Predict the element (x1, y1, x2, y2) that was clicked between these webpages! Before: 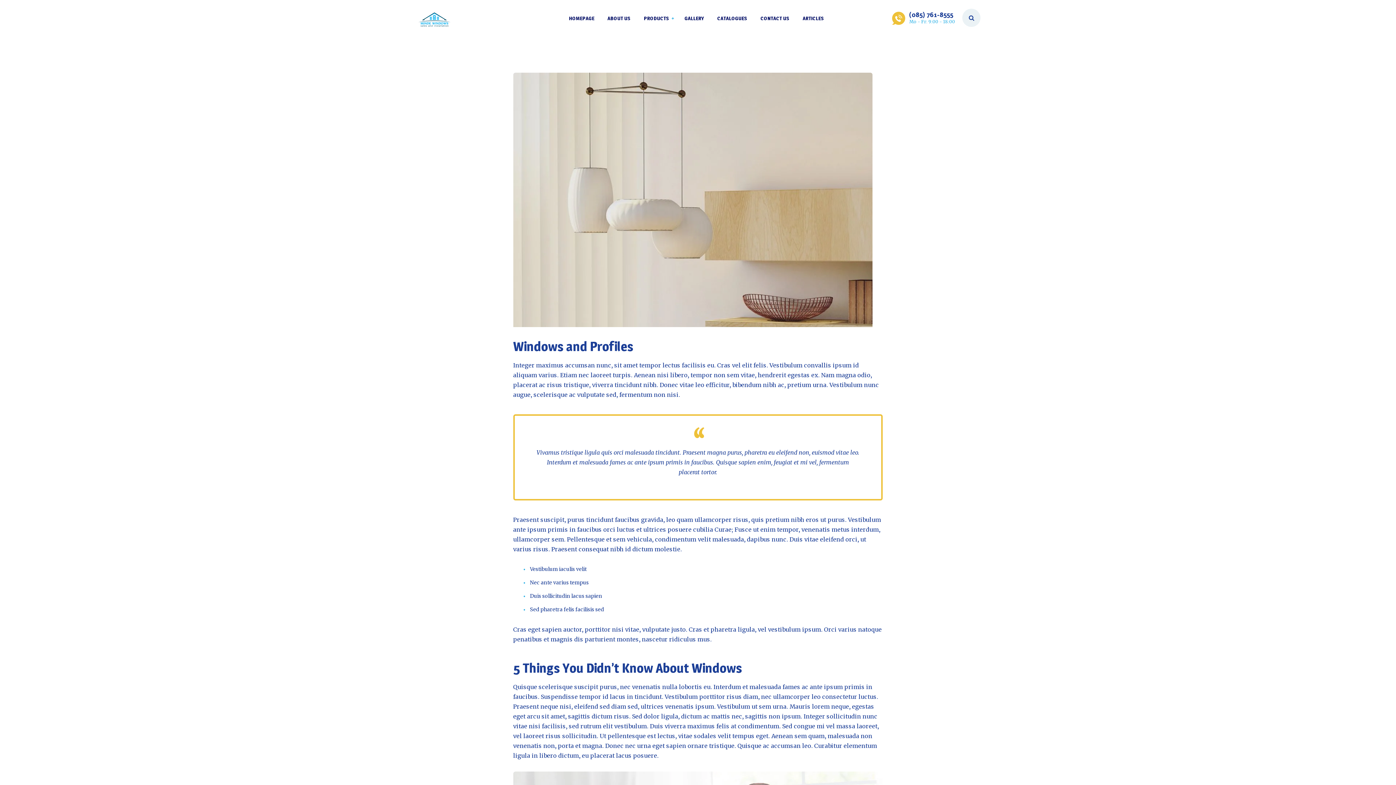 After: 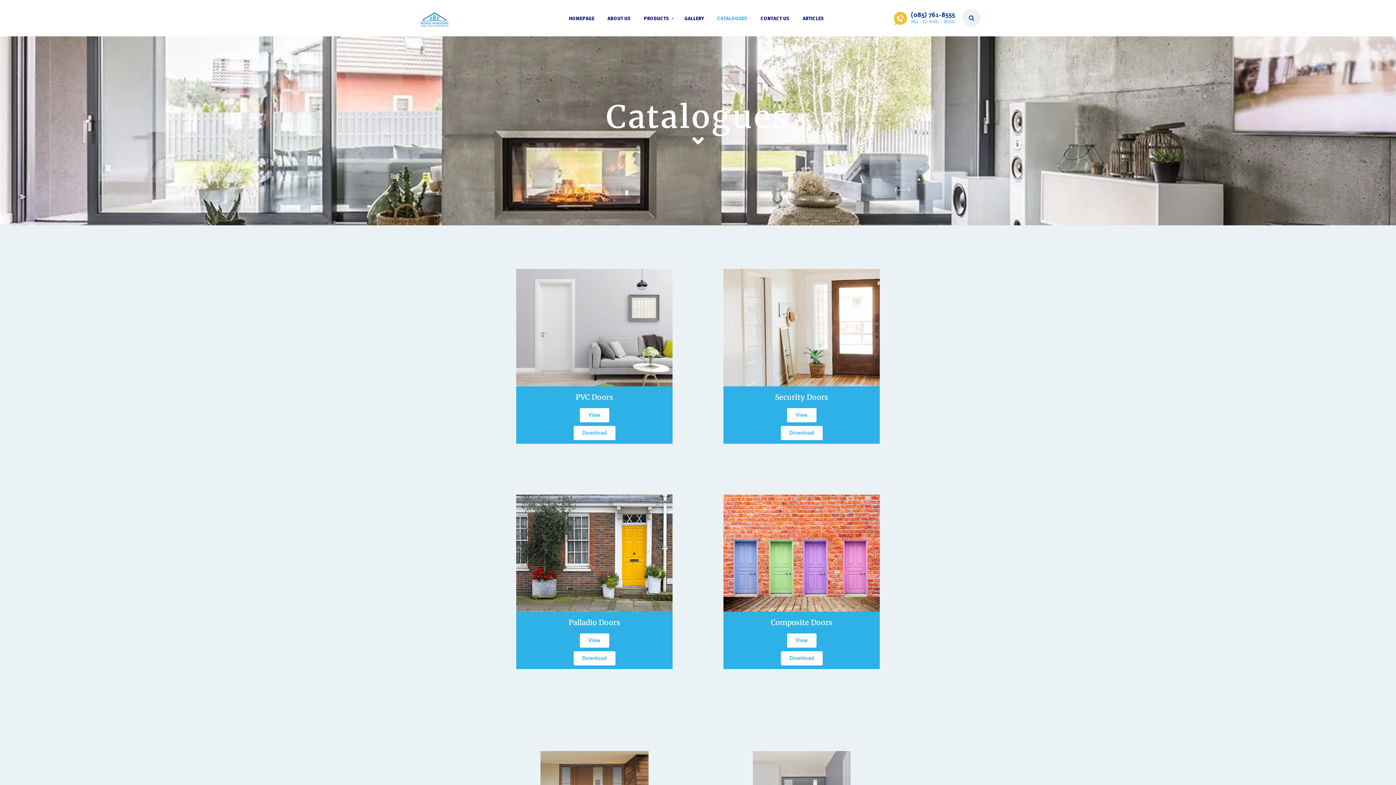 Action: bbox: (710, 14, 754, 22) label: CATALOGUES